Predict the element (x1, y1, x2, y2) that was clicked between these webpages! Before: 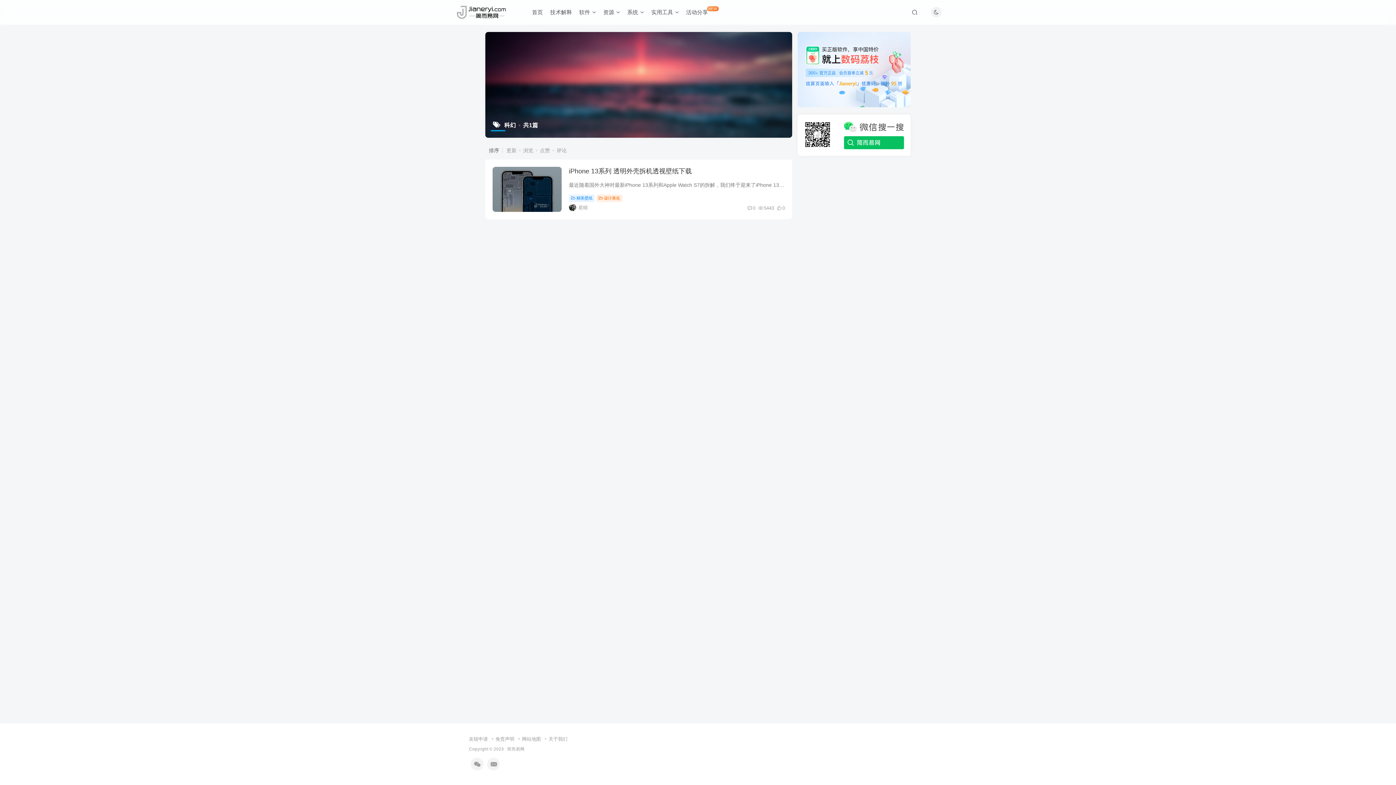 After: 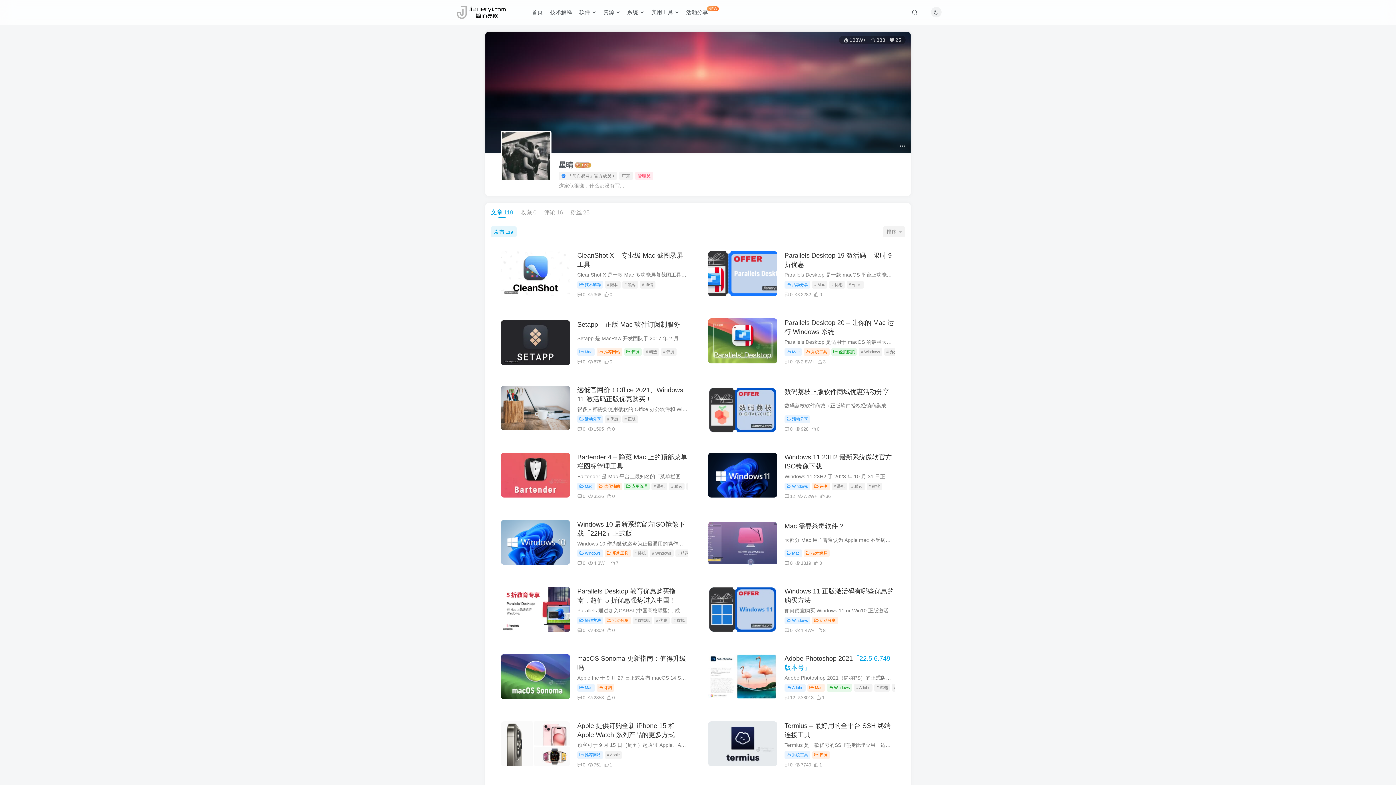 Action: bbox: (569, 204, 576, 211)